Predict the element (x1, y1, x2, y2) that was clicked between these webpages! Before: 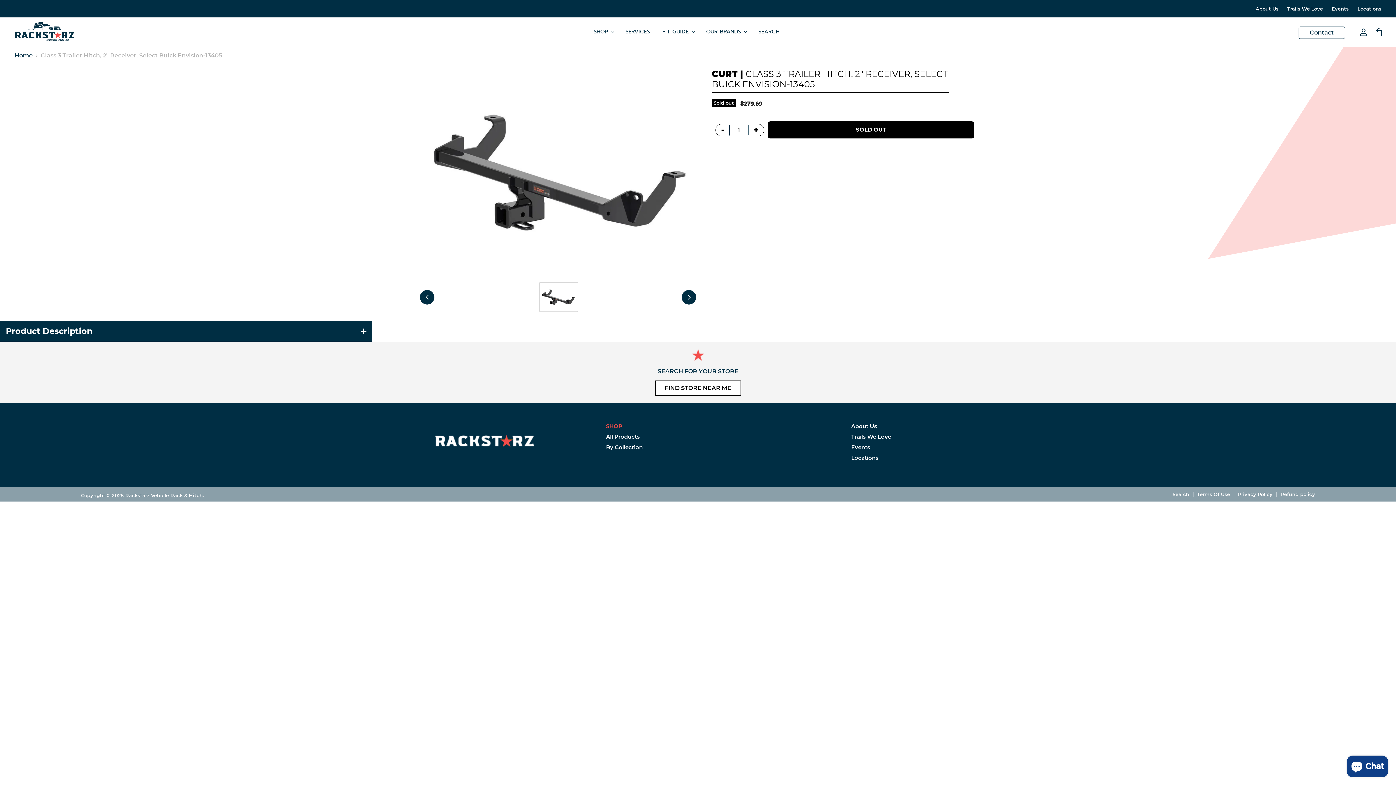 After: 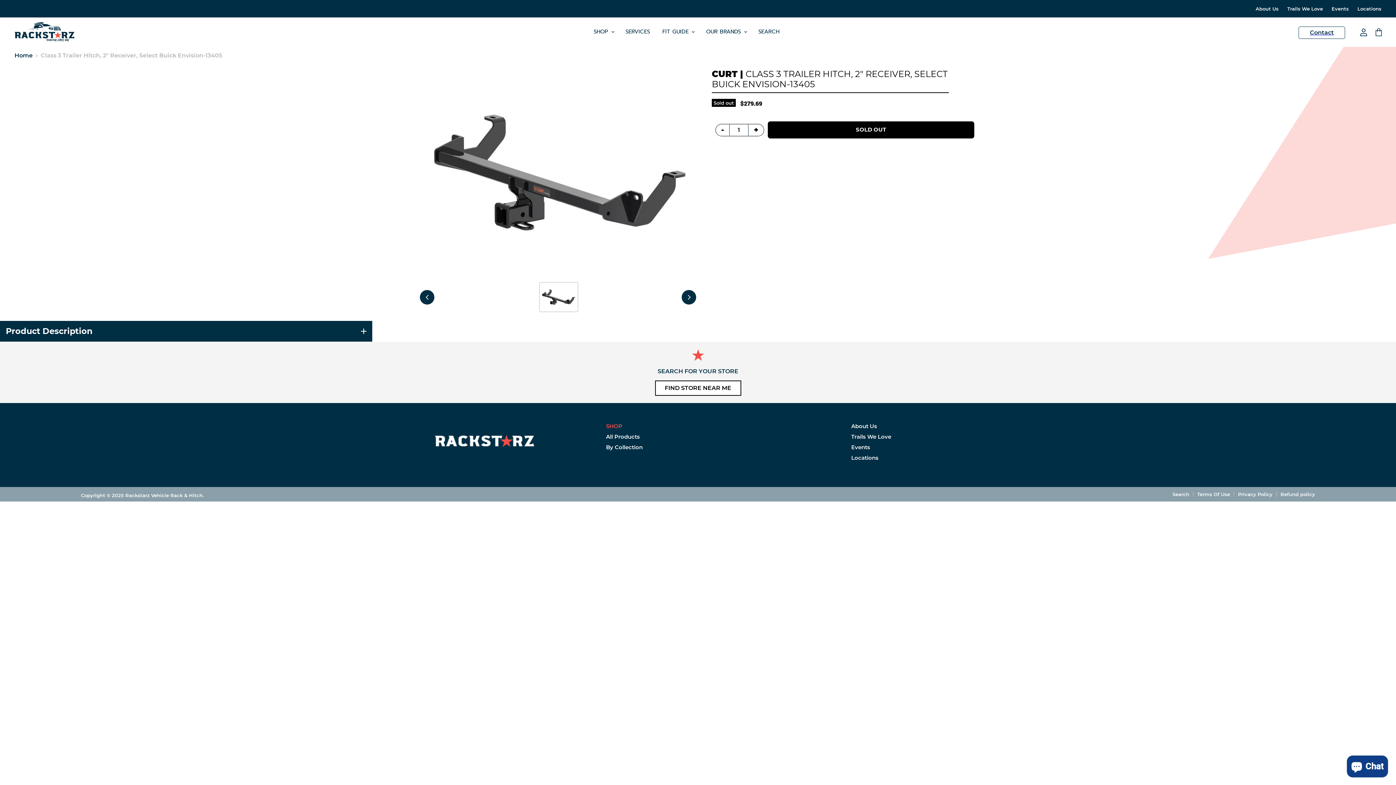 Action: label: Scroll thumbnails left bbox: (420, 290, 434, 304)